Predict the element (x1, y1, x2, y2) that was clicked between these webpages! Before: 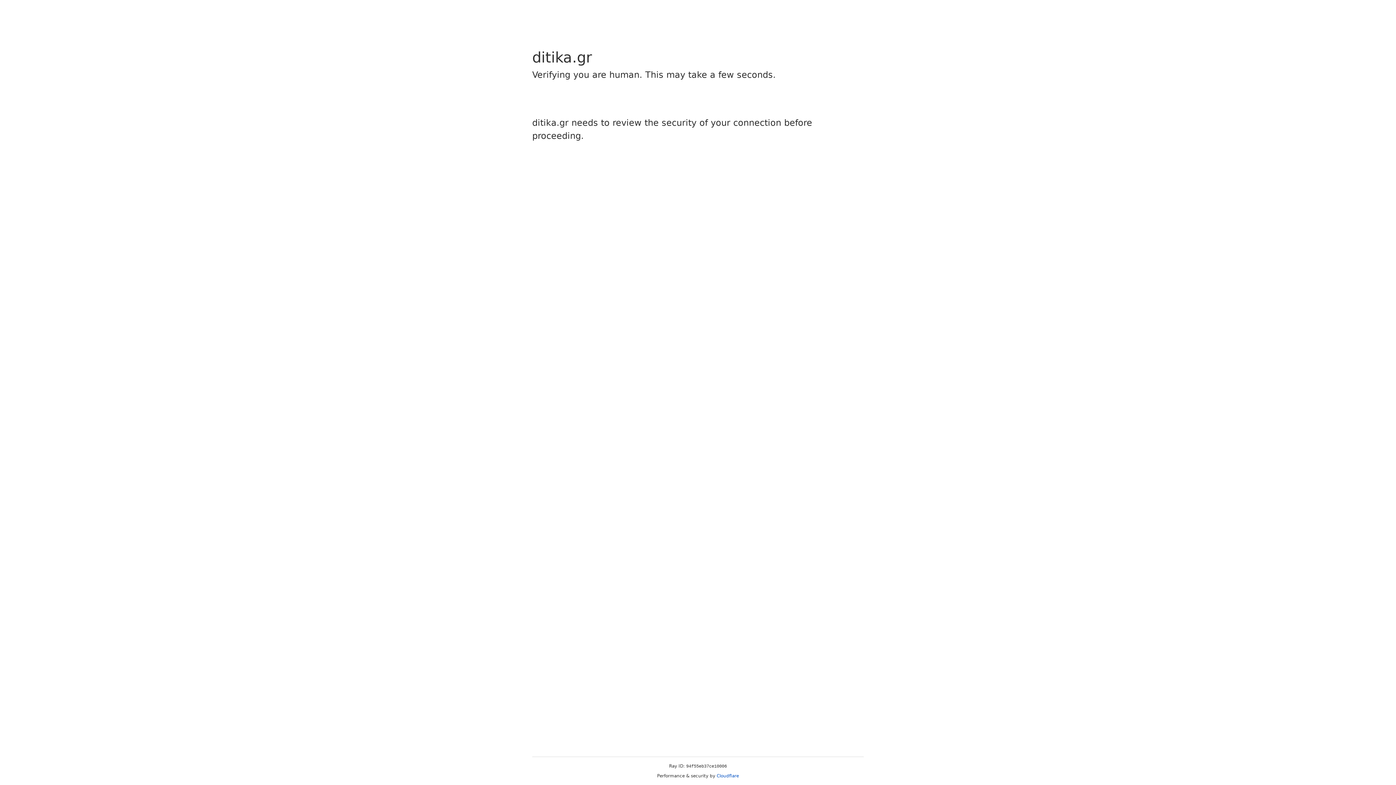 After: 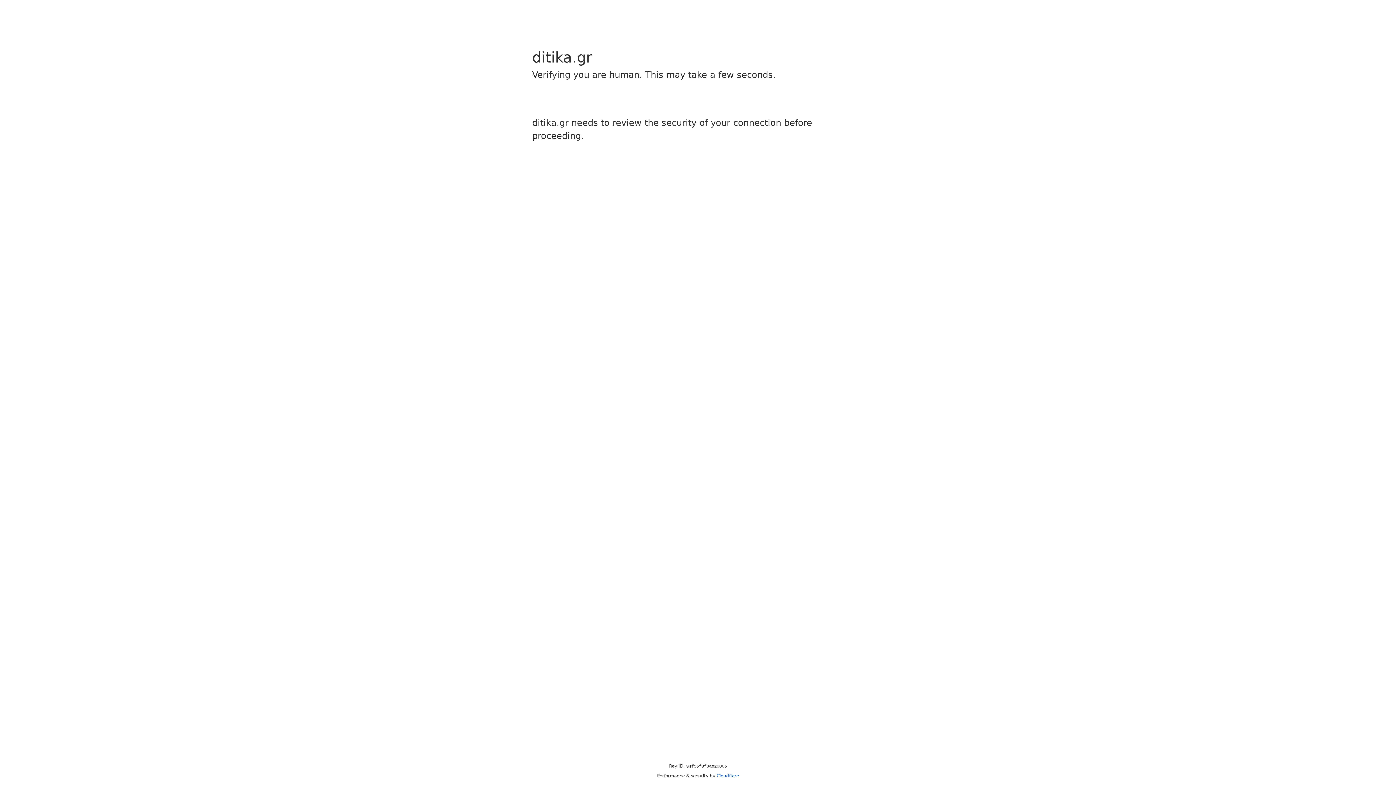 Action: bbox: (716, 773, 739, 778) label: Cloudflare